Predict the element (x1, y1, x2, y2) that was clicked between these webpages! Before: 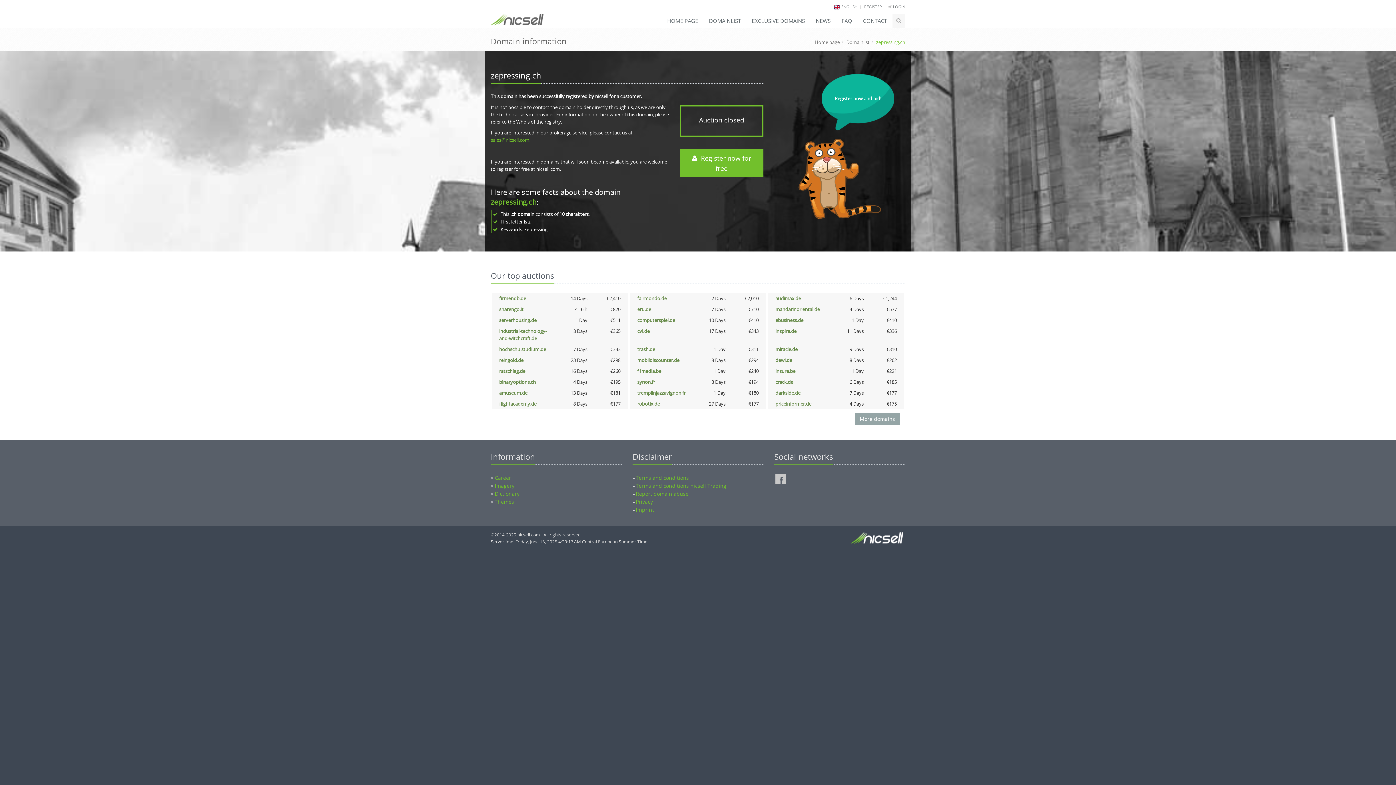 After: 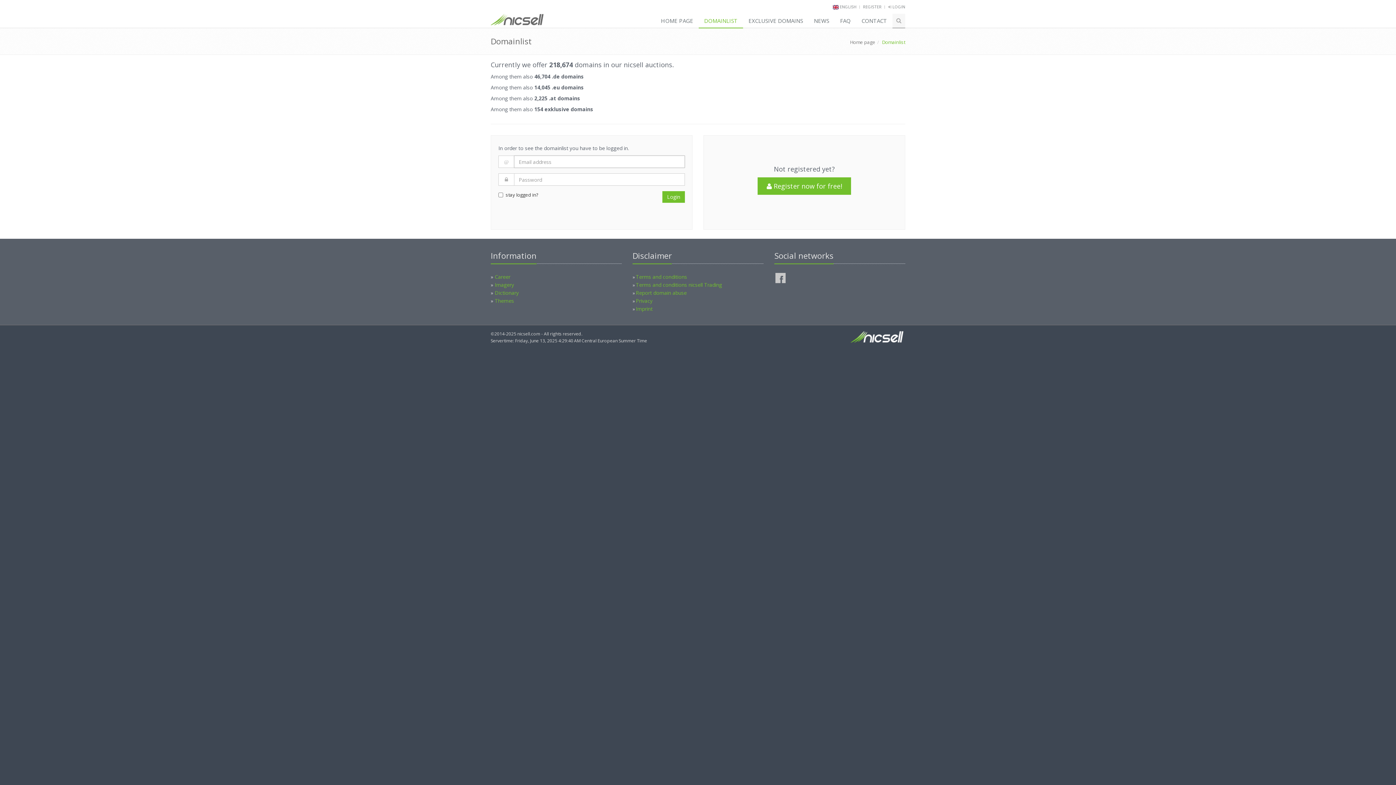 Action: bbox: (846, 38, 869, 45) label: Domainlist